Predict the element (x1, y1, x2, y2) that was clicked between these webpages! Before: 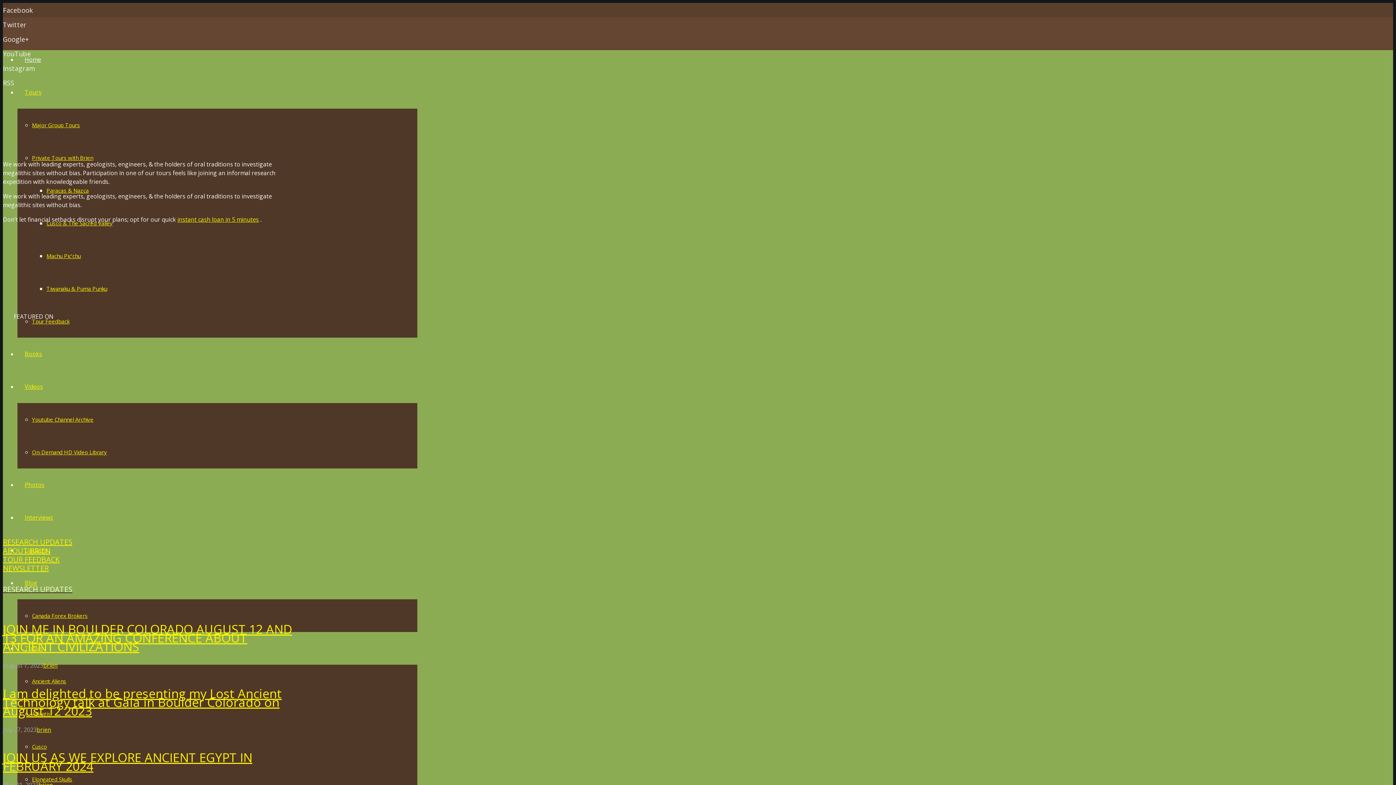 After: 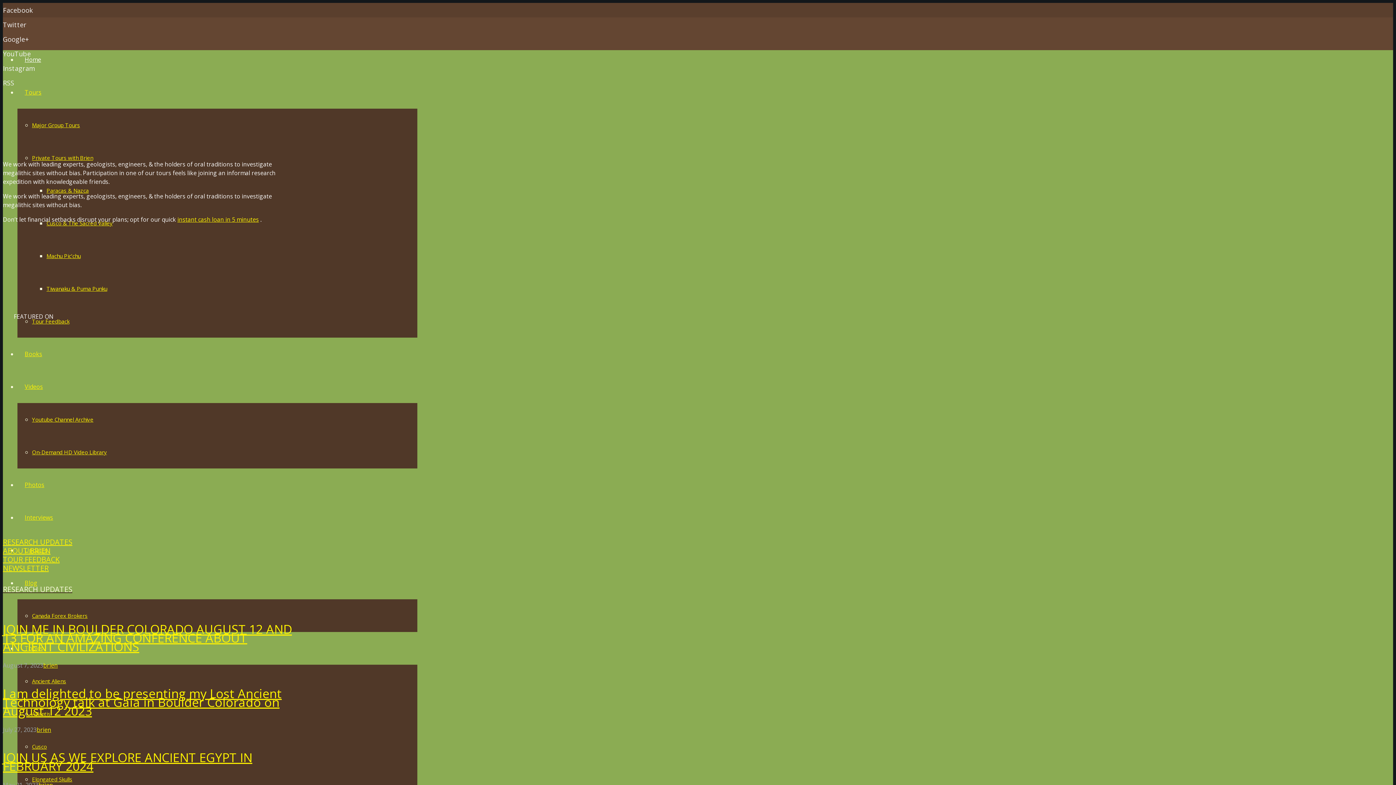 Action: bbox: (17, 55, 48, 63) label: Home